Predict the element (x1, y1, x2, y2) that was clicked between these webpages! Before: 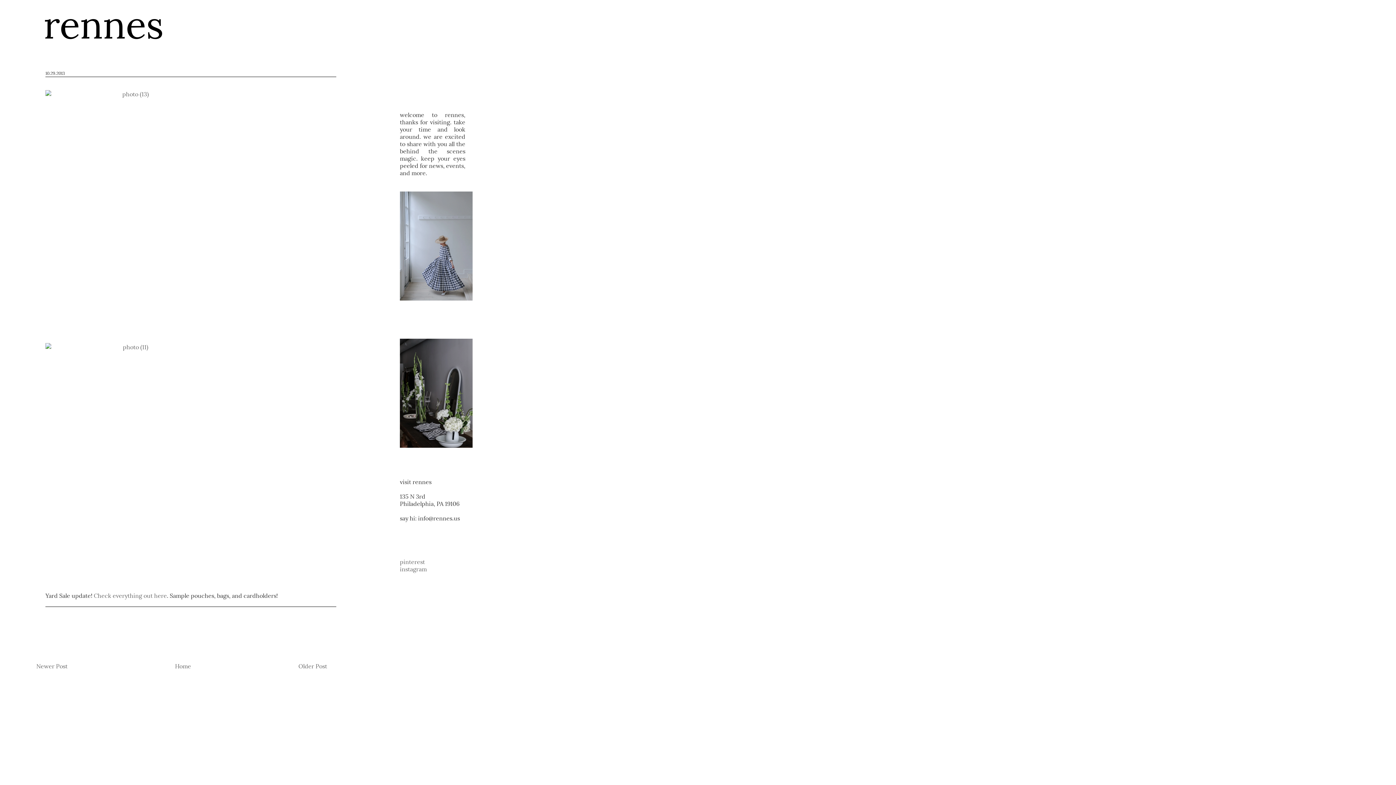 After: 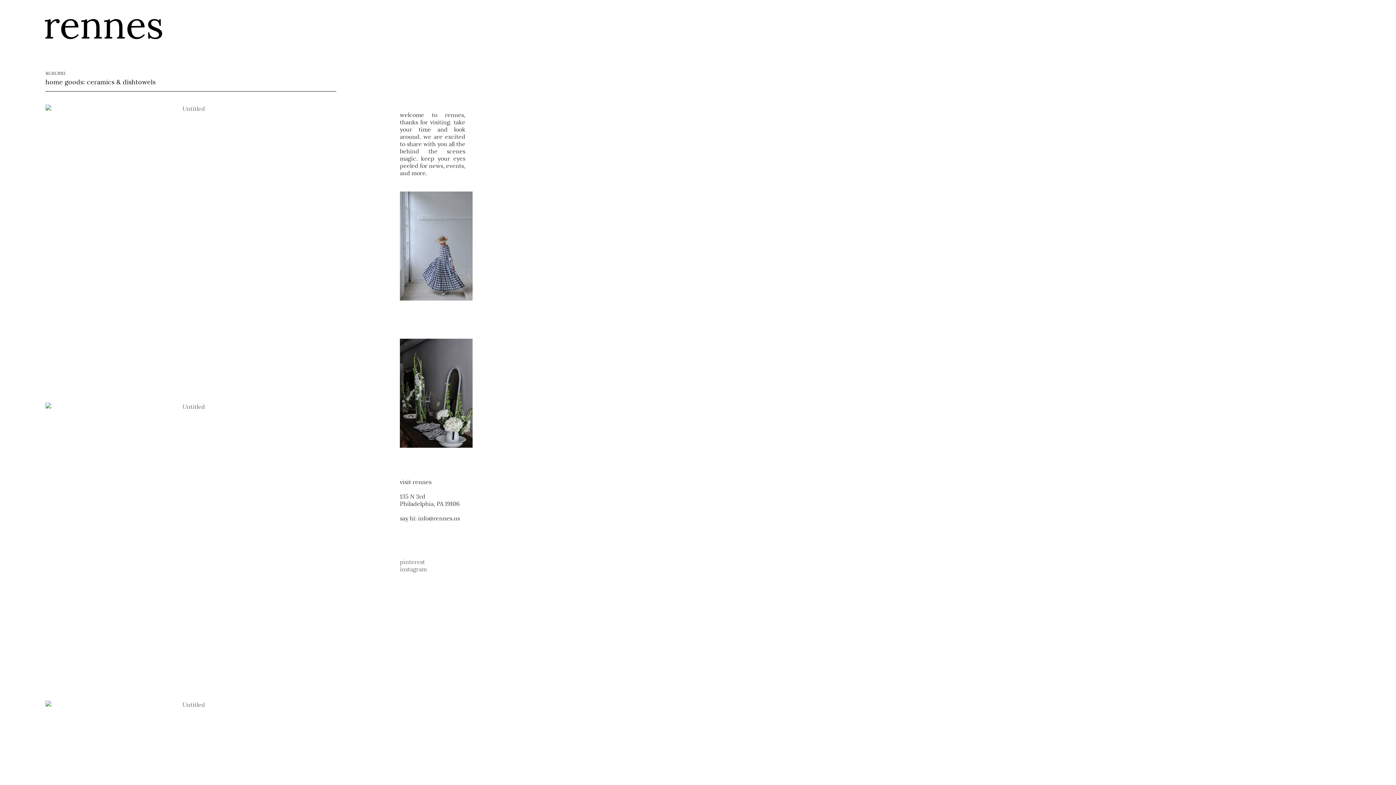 Action: label: Newer Post bbox: (36, 663, 67, 670)